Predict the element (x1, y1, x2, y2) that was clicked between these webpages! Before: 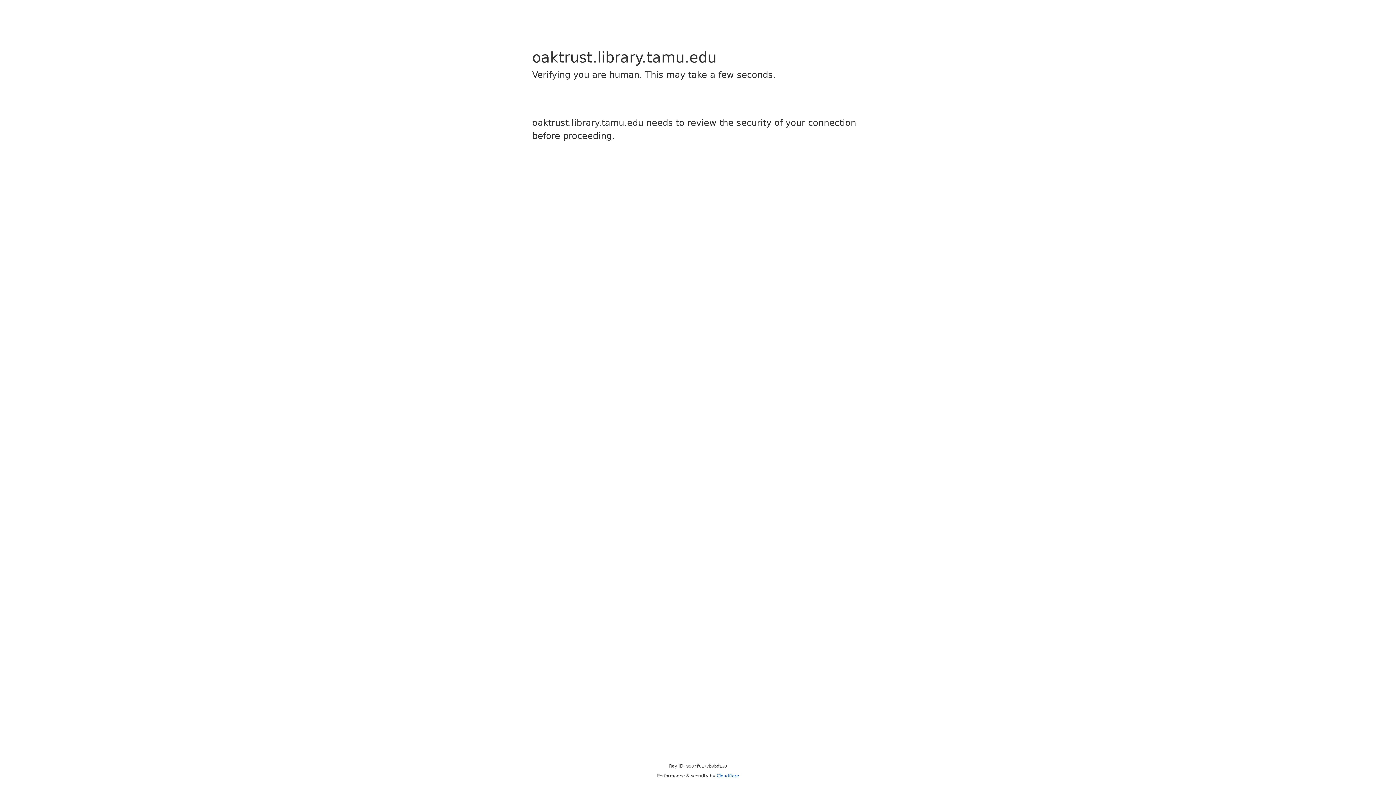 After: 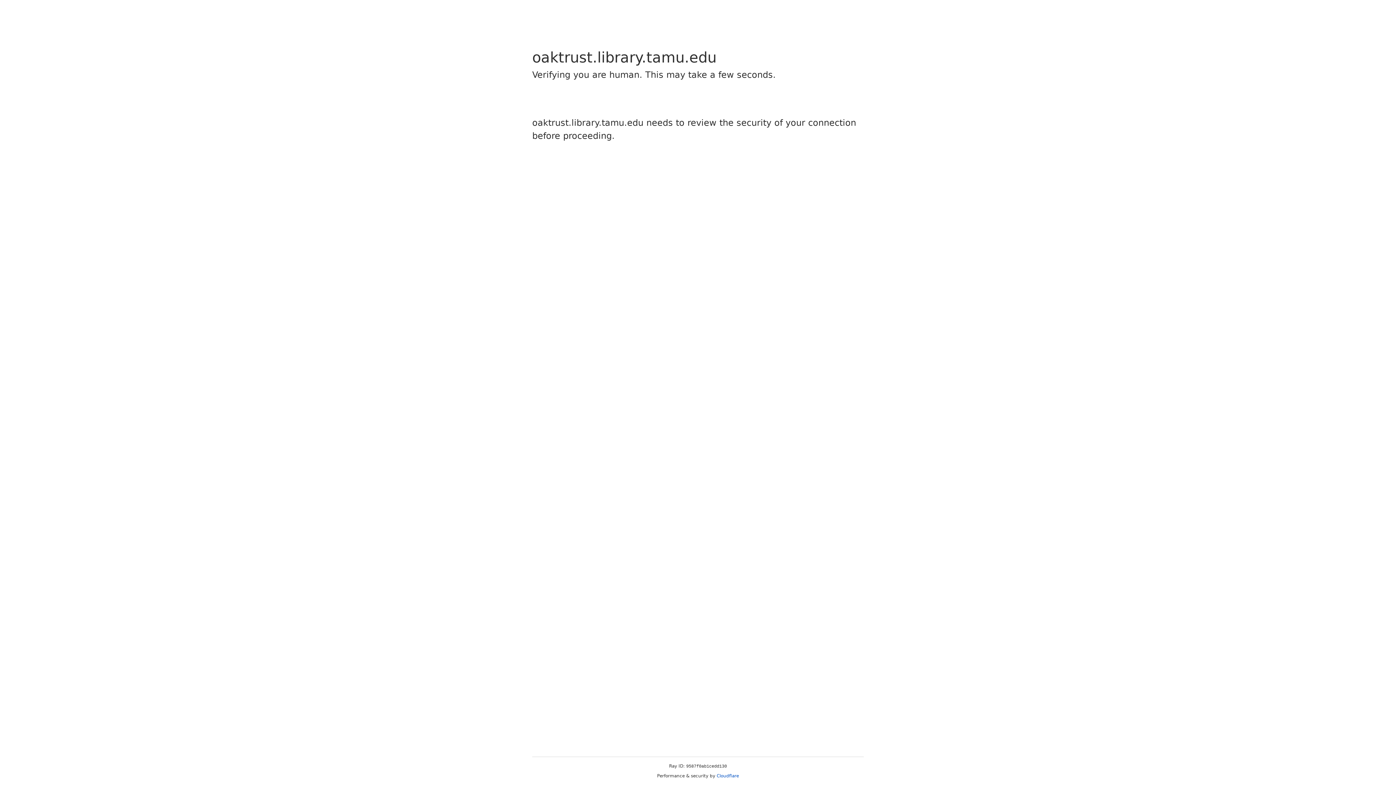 Action: label: Cloudflare bbox: (716, 773, 739, 778)